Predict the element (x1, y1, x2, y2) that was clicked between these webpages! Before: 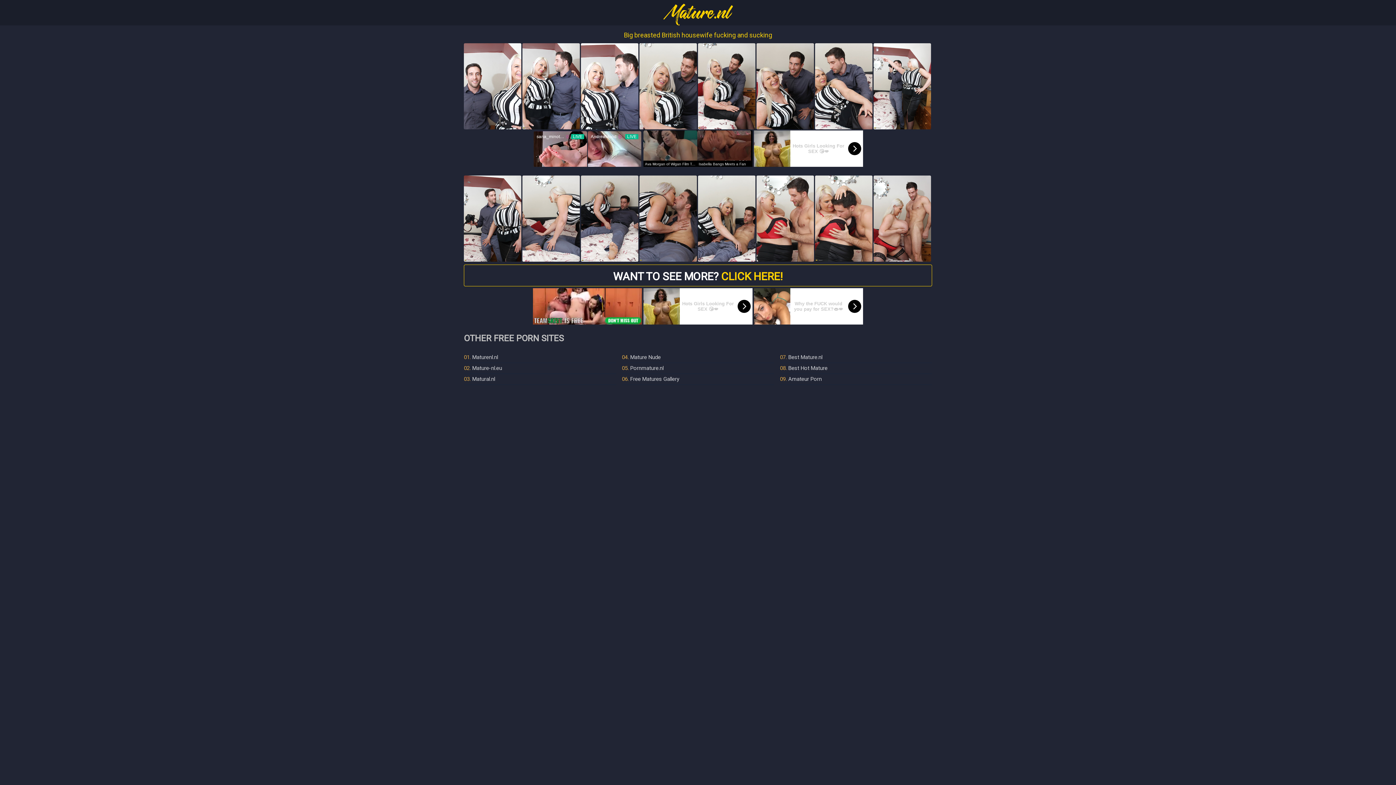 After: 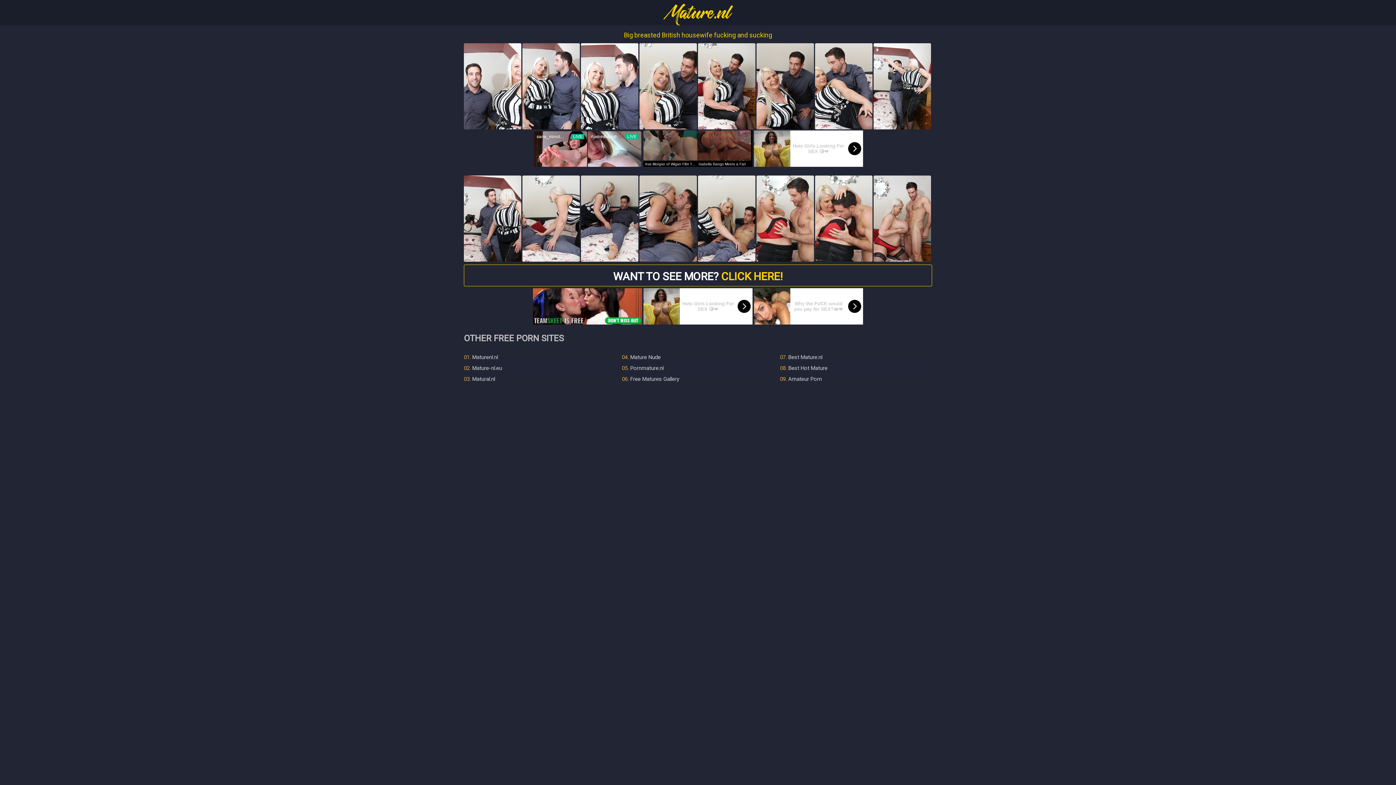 Action: label: Mature-nl.eu bbox: (472, 365, 502, 371)